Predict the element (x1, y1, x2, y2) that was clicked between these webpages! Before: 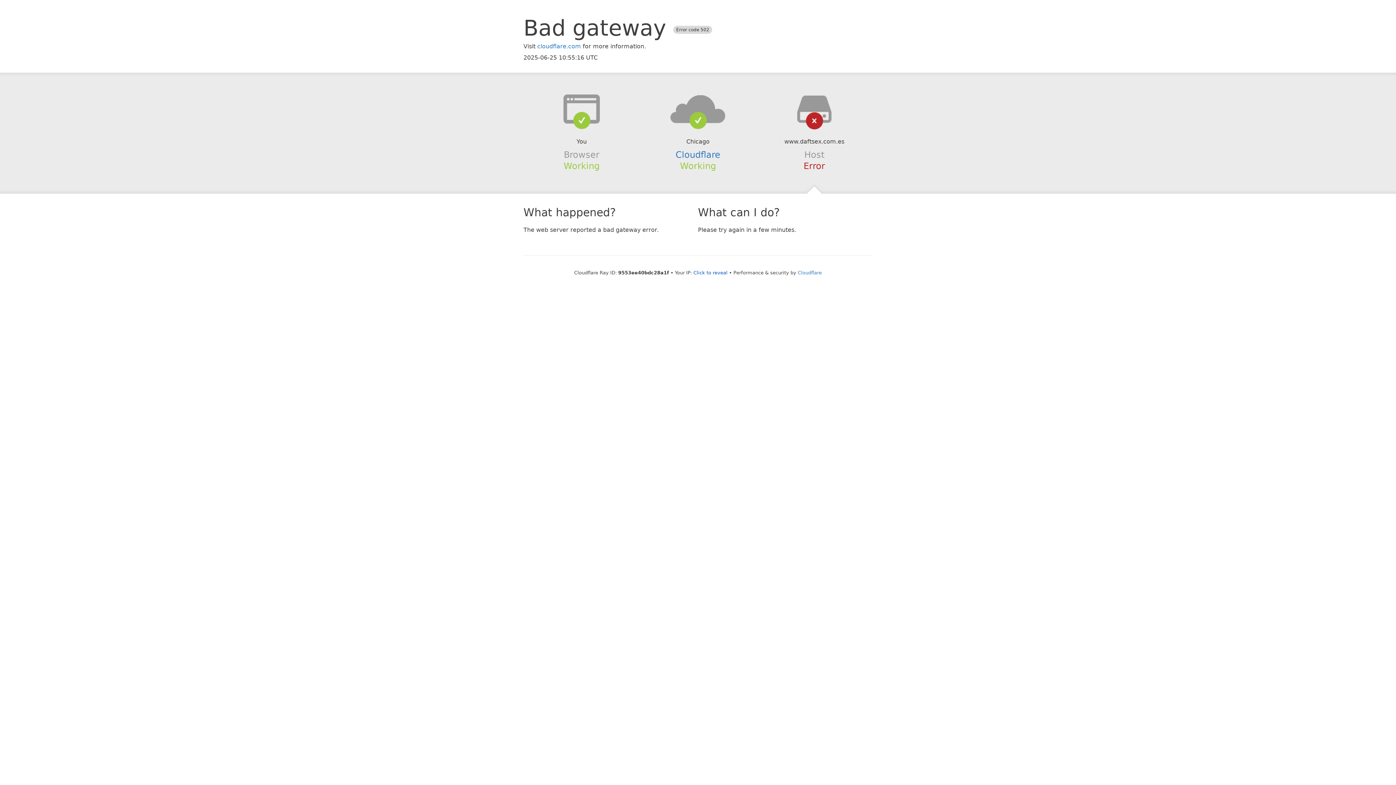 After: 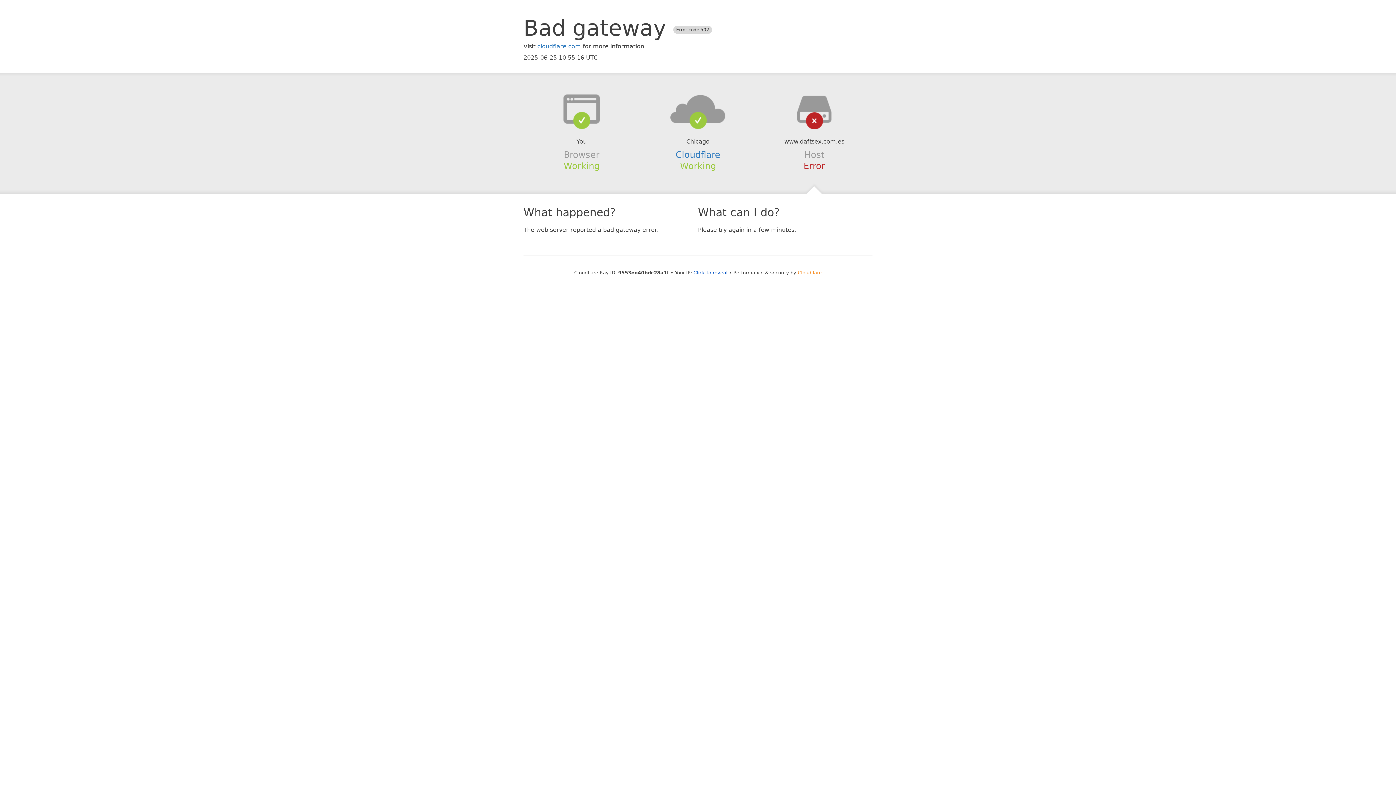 Action: bbox: (798, 270, 822, 275) label: Cloudflare